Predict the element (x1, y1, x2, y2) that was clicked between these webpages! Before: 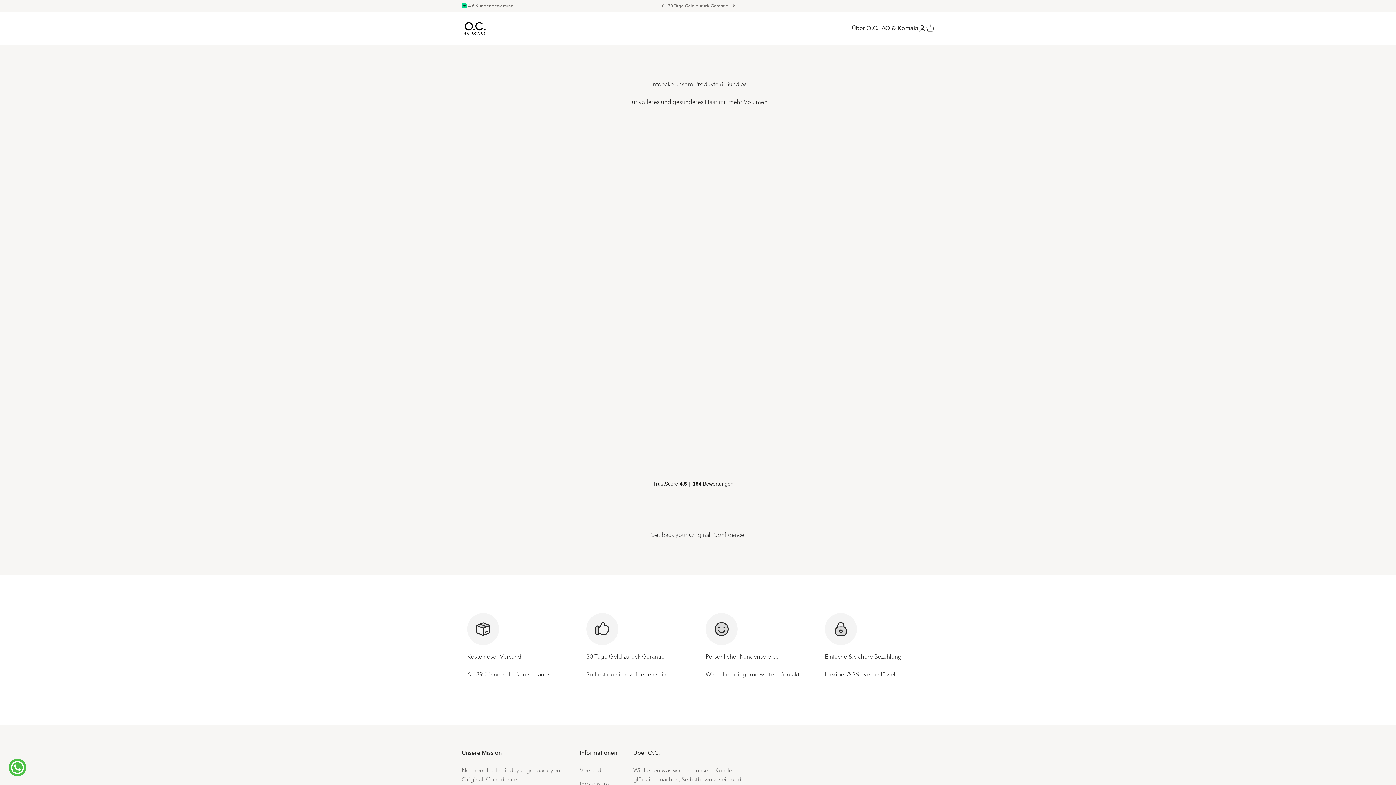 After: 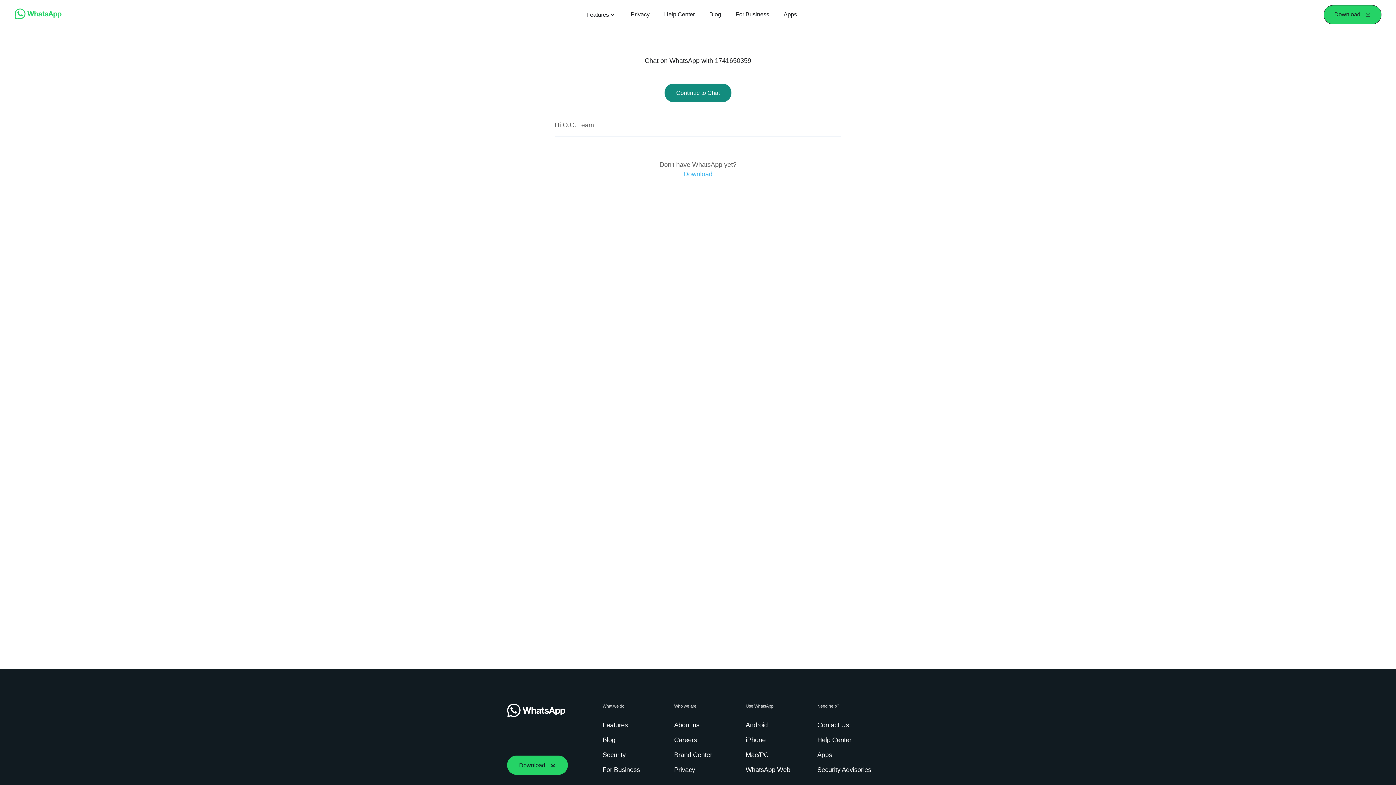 Action: bbox: (8, 759, 27, 776)